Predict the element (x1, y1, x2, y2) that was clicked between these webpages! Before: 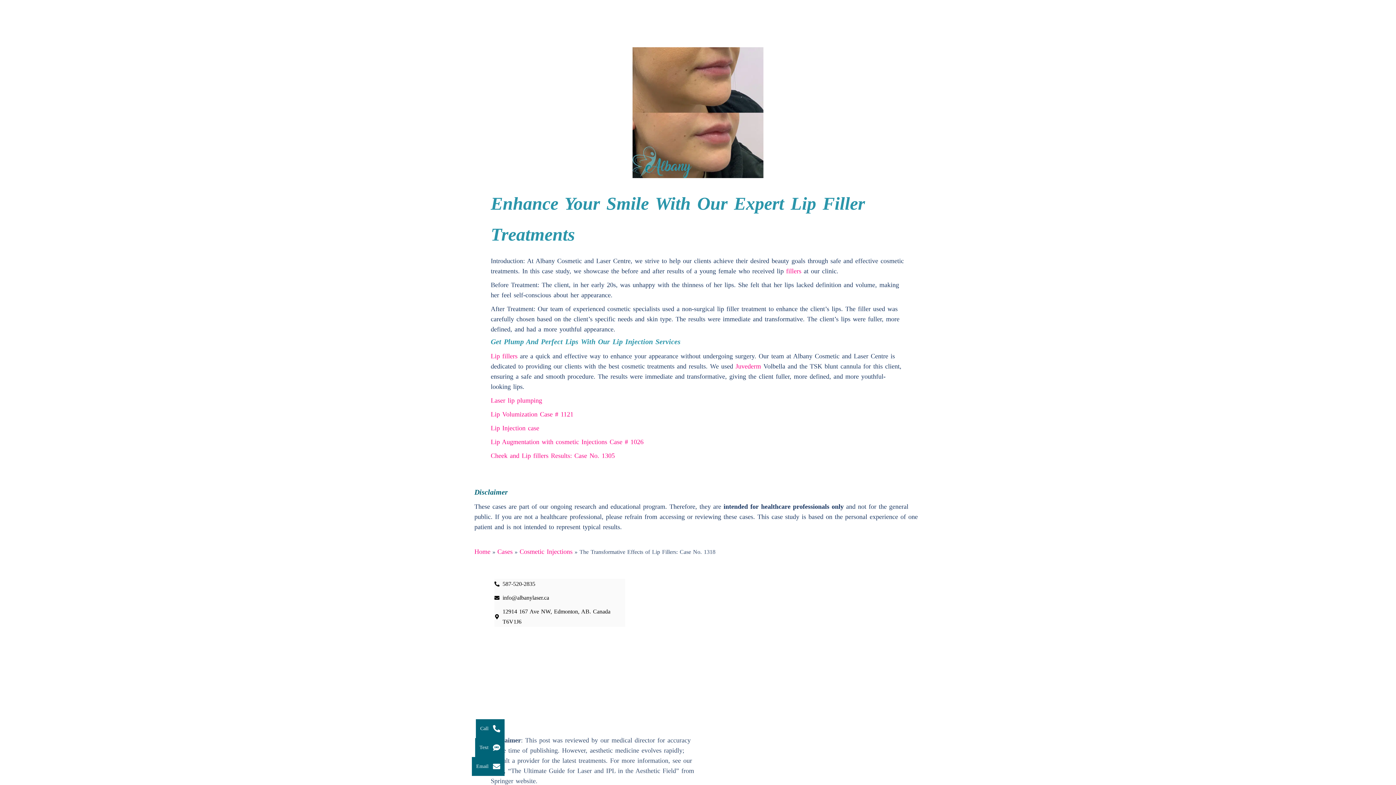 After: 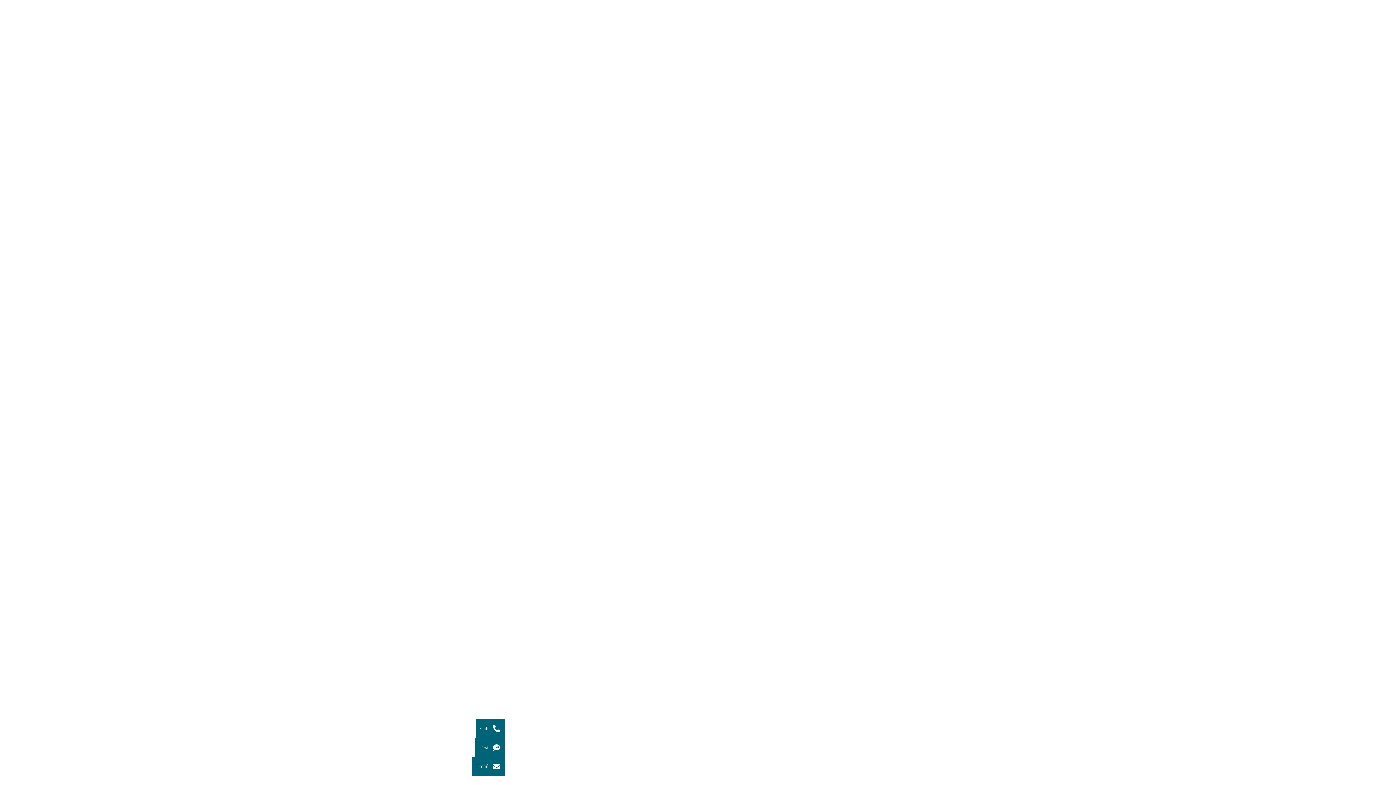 Action: bbox: (490, 352, 517, 360) label: Lip fillers